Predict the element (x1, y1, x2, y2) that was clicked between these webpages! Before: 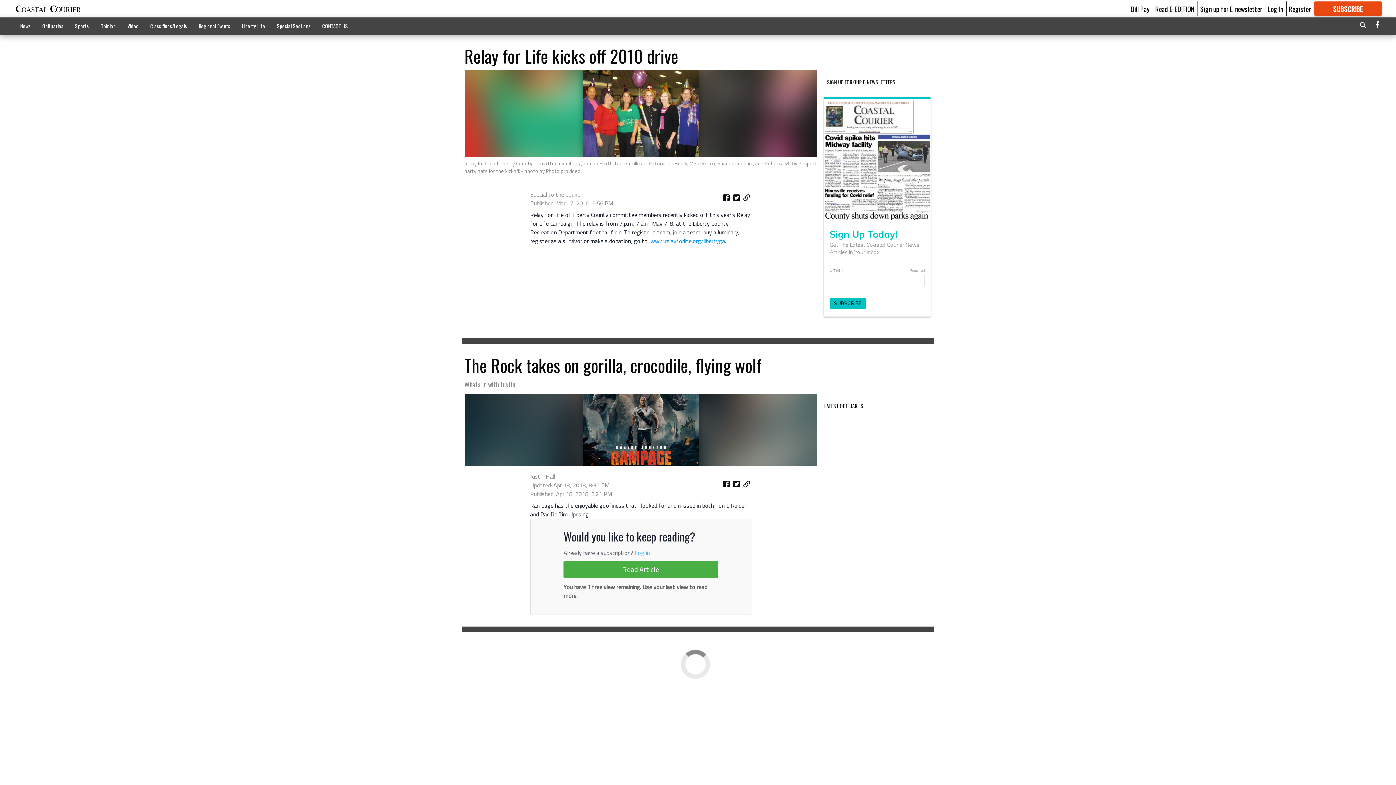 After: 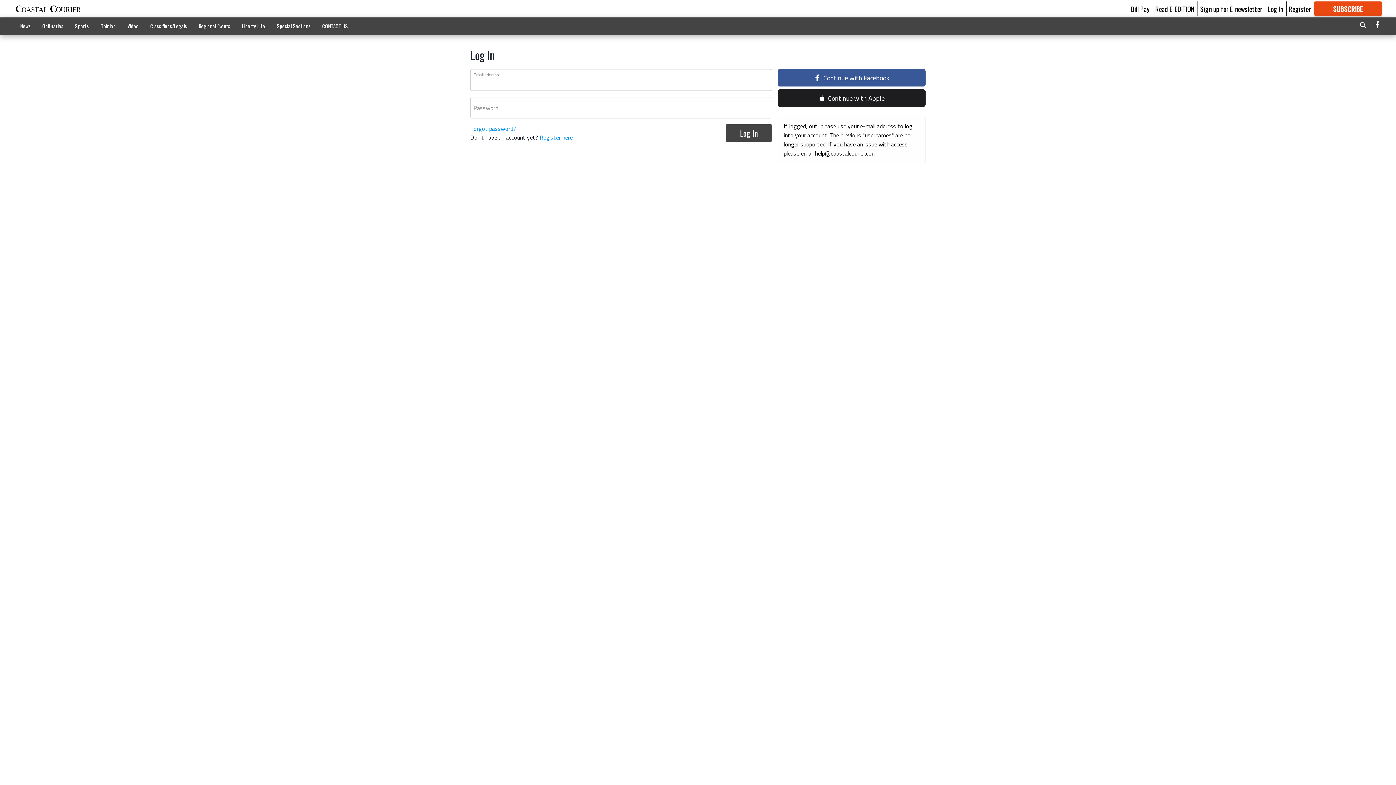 Action: bbox: (635, 548, 649, 557) label: Log in